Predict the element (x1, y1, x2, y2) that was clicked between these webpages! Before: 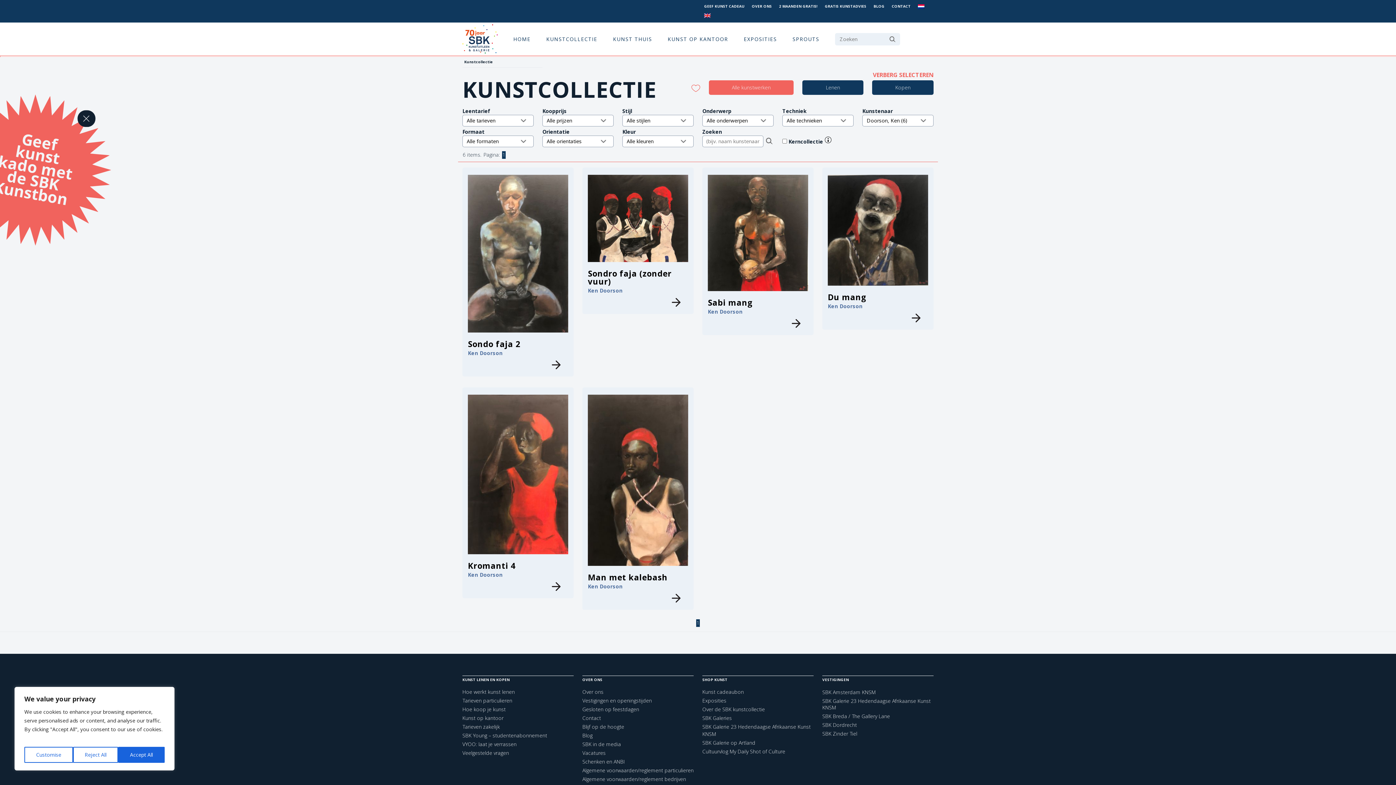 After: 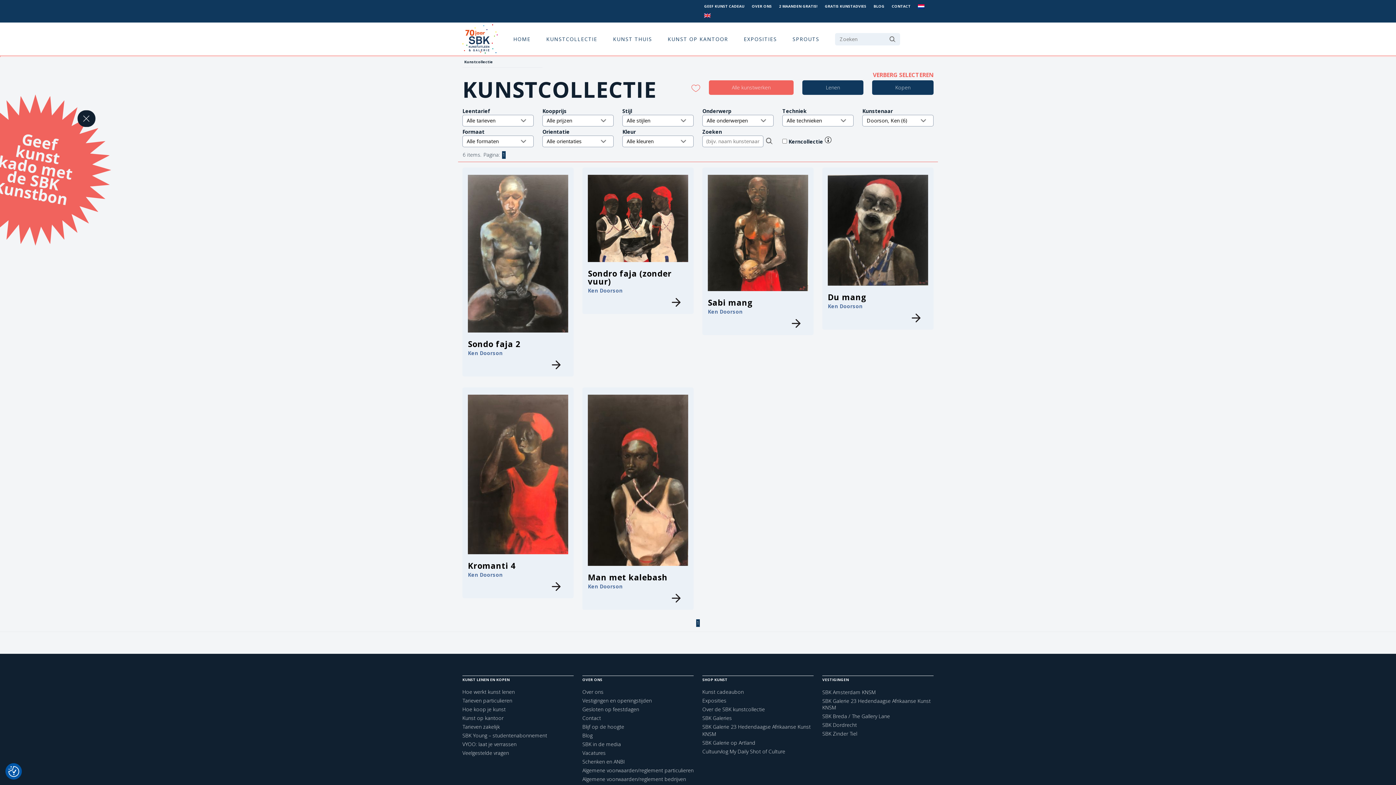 Action: bbox: (118, 747, 164, 763) label: Accept All